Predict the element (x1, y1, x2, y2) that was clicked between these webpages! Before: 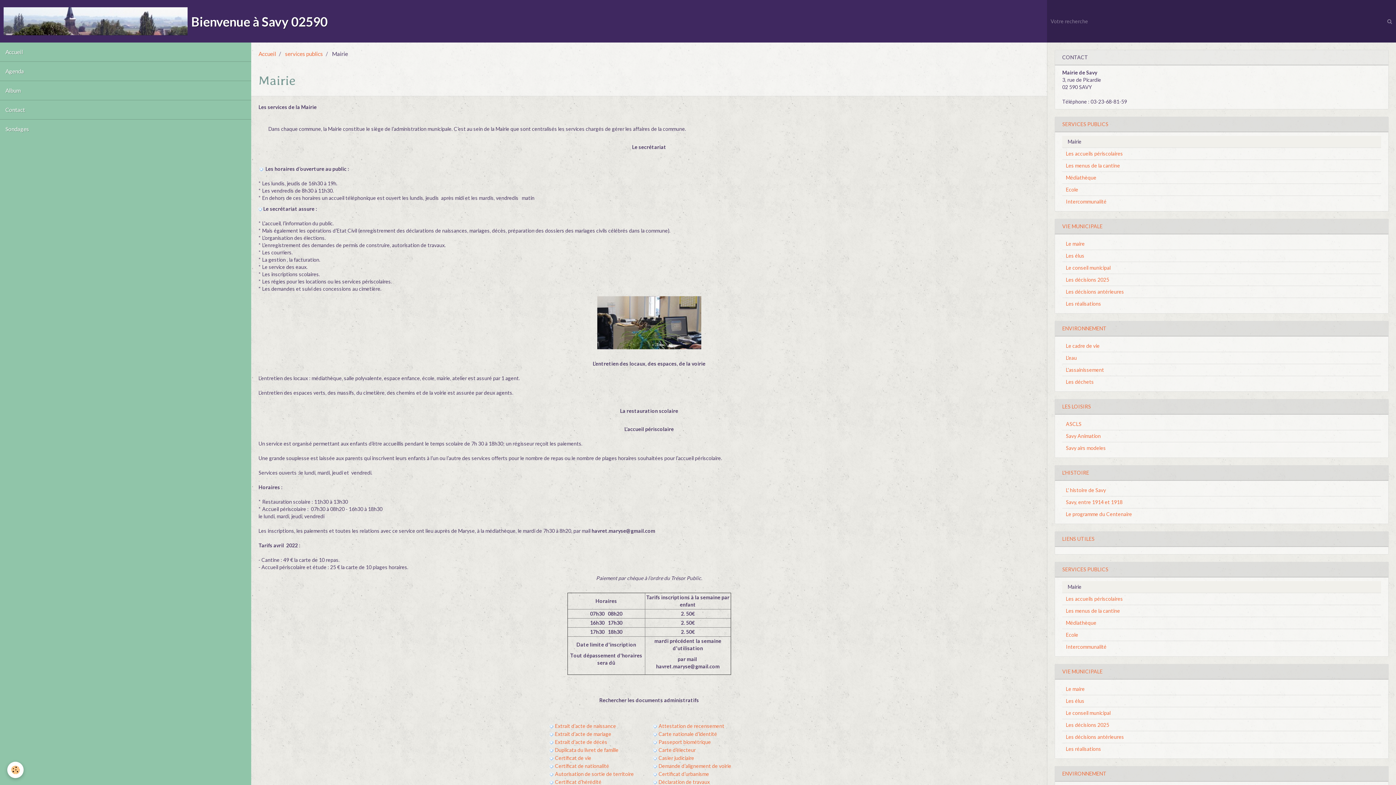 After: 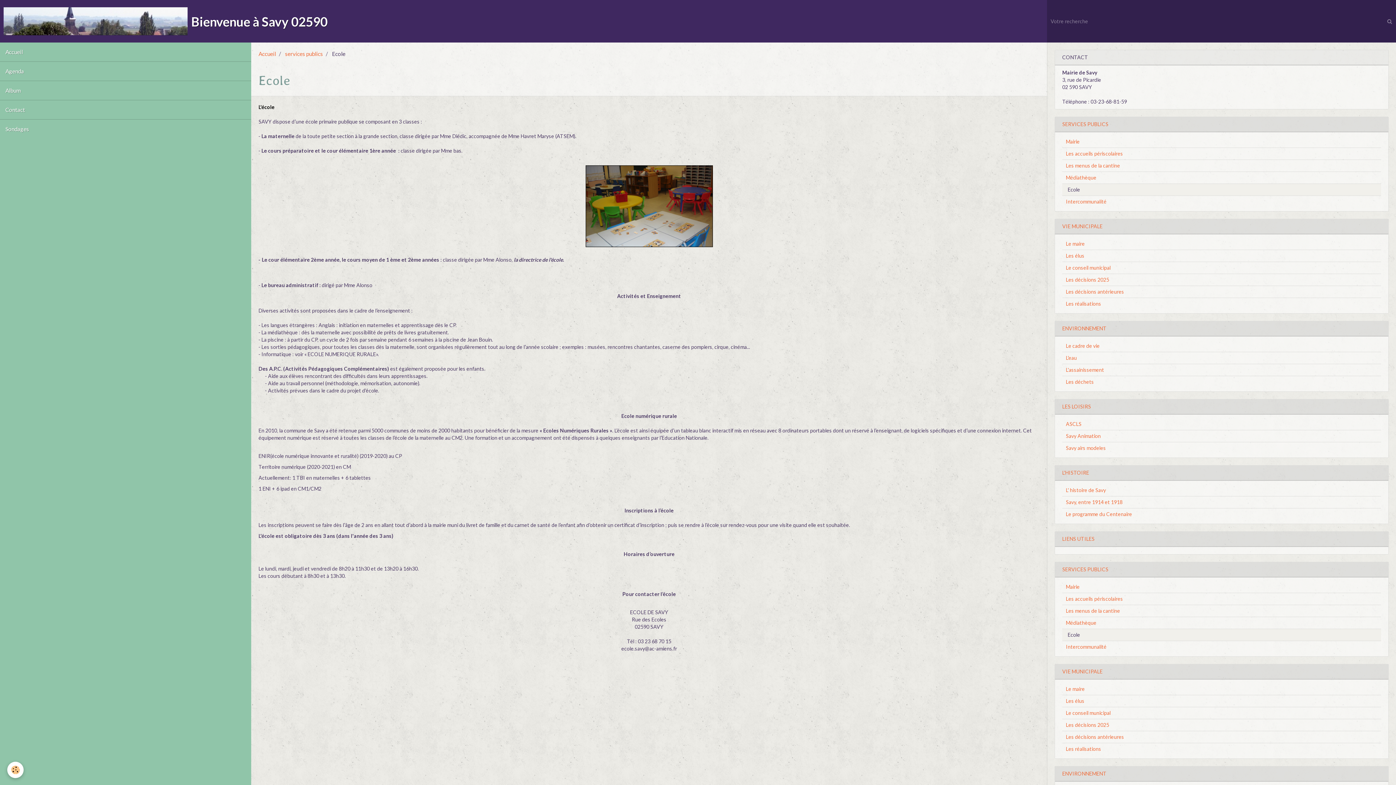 Action: label: Ecole bbox: (1062, 629, 1381, 641)